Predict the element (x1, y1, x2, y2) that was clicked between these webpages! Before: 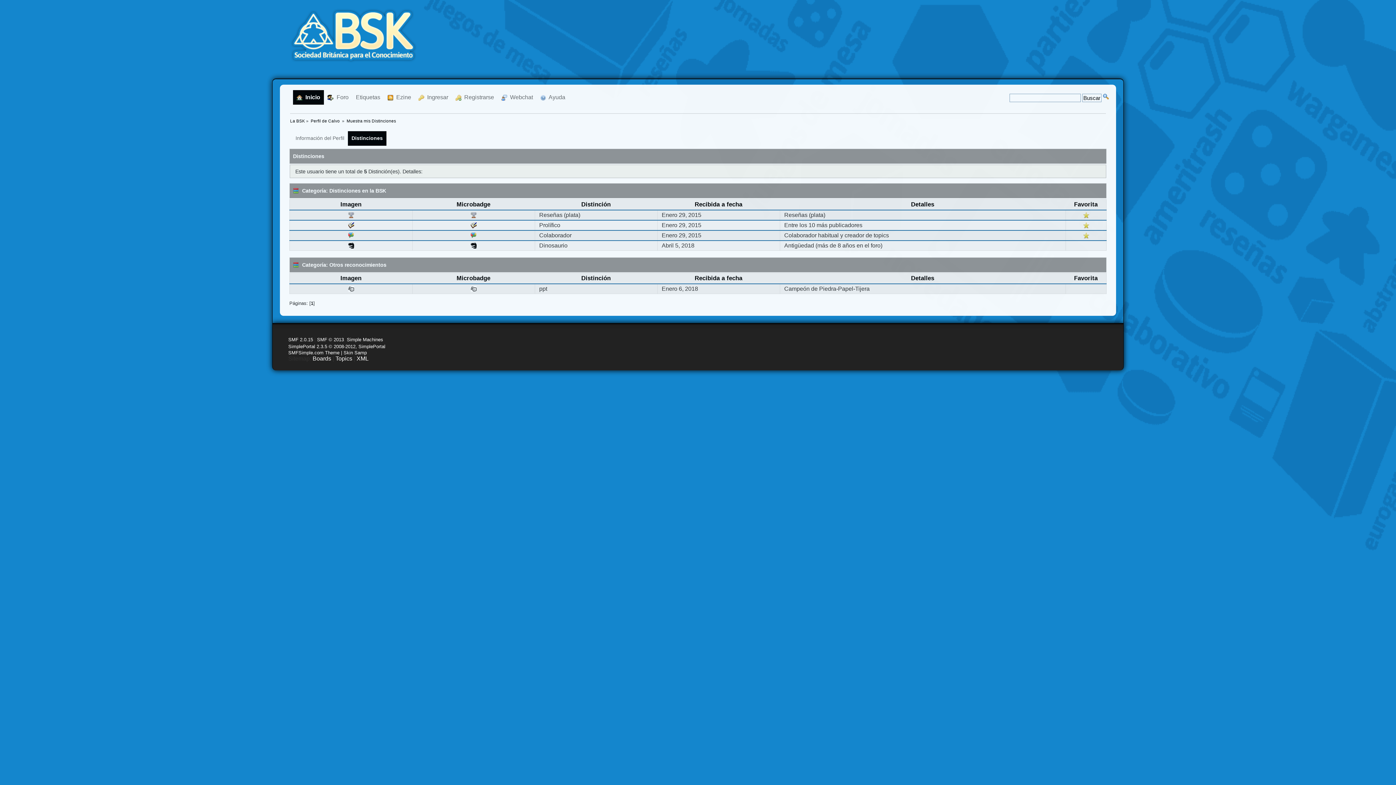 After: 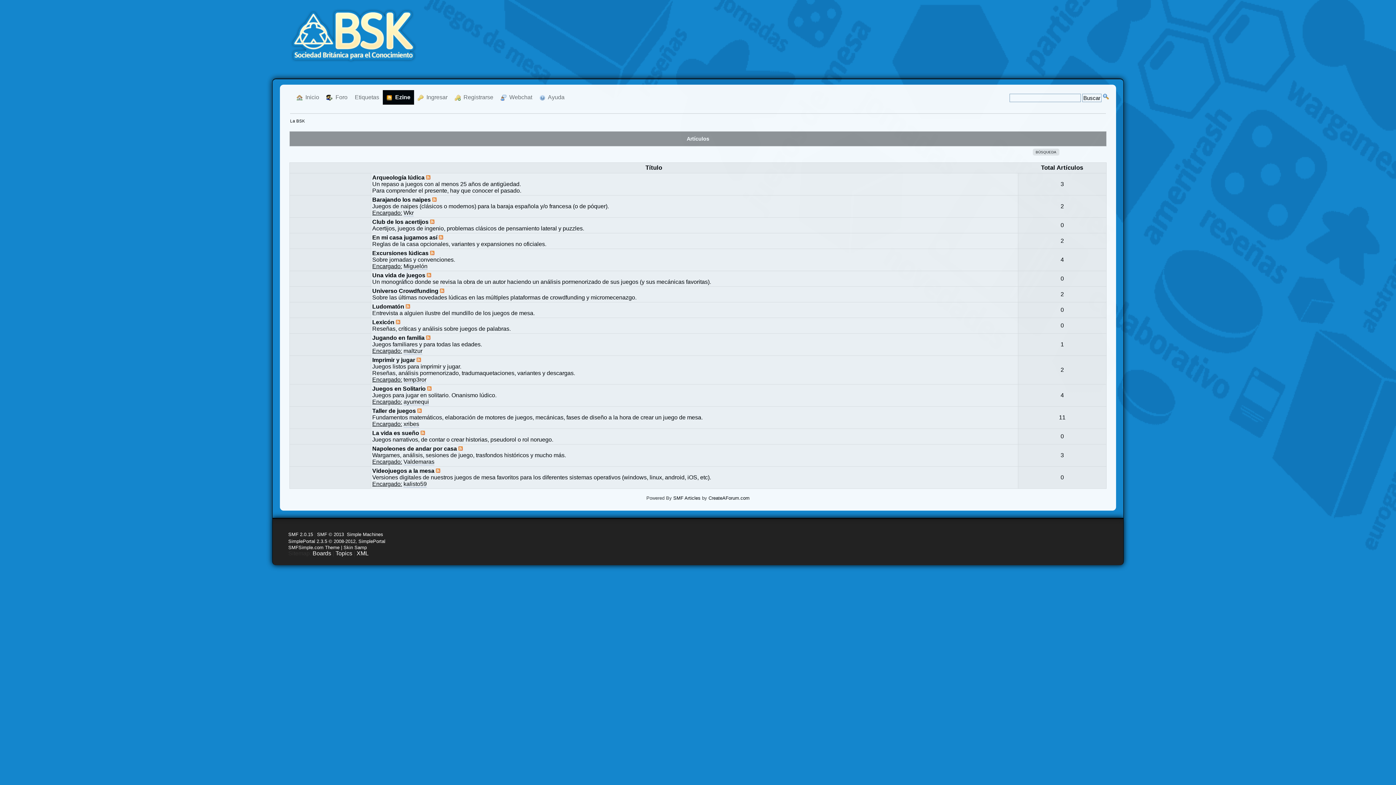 Action: bbox: (384, 90, 414, 104) label:   Ezine